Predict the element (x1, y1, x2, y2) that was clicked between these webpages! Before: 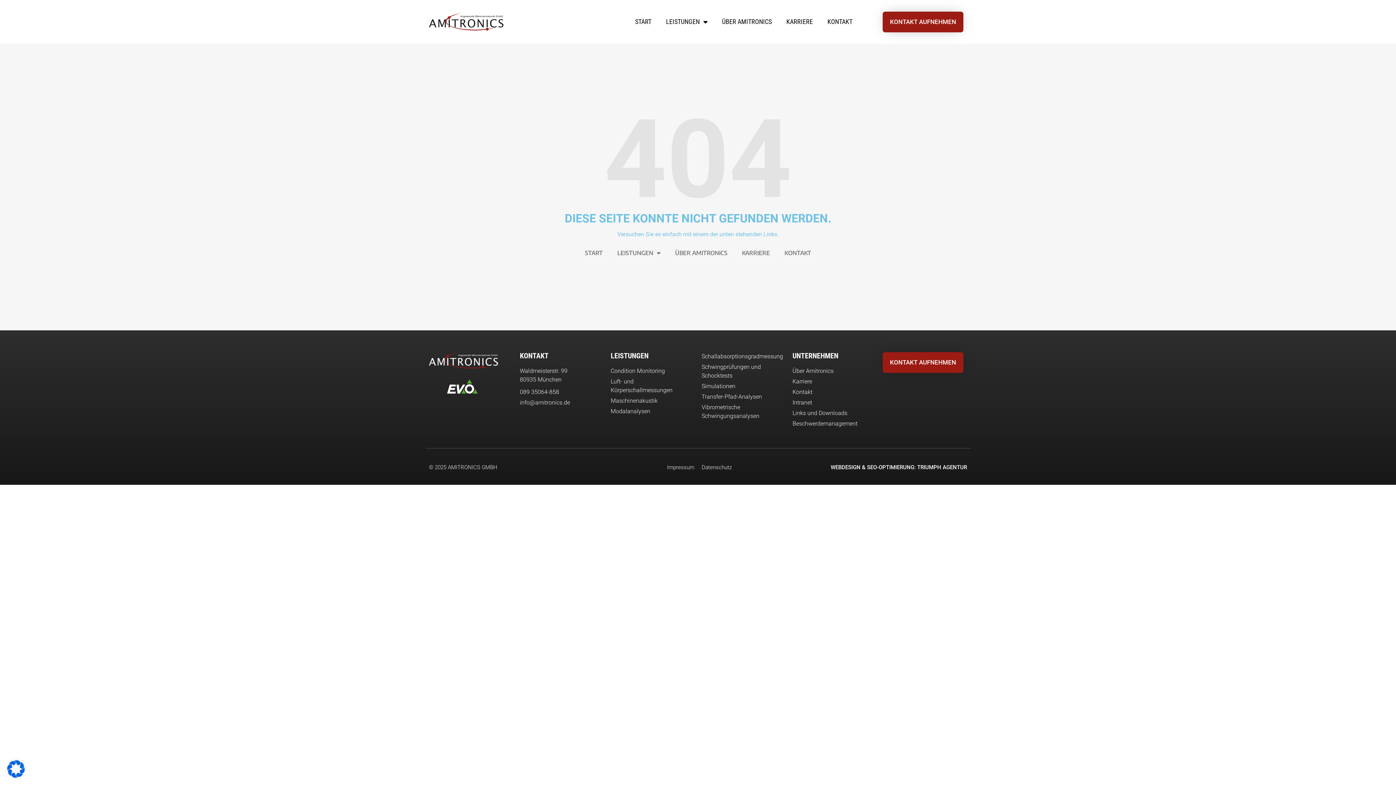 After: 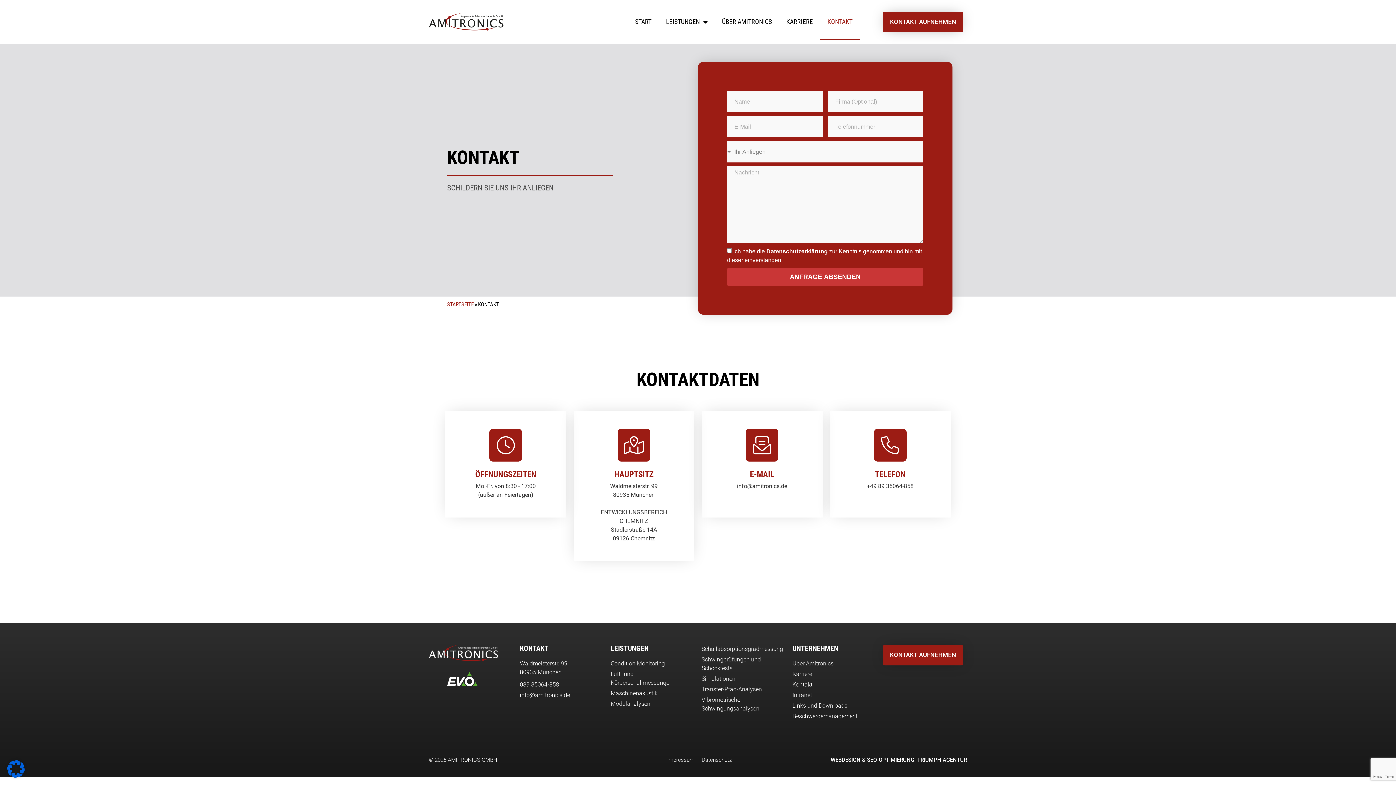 Action: label: KONTAKT bbox: (777, 244, 818, 261)